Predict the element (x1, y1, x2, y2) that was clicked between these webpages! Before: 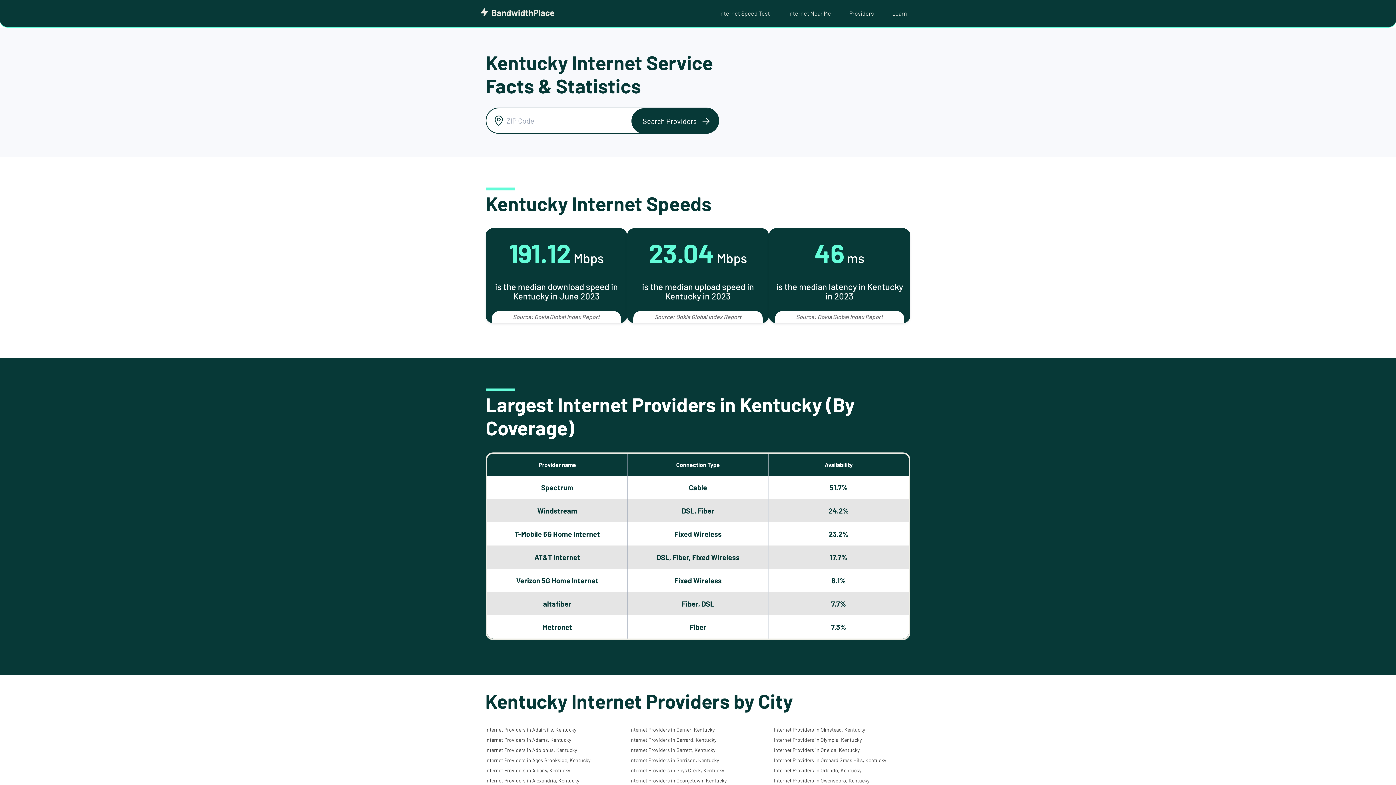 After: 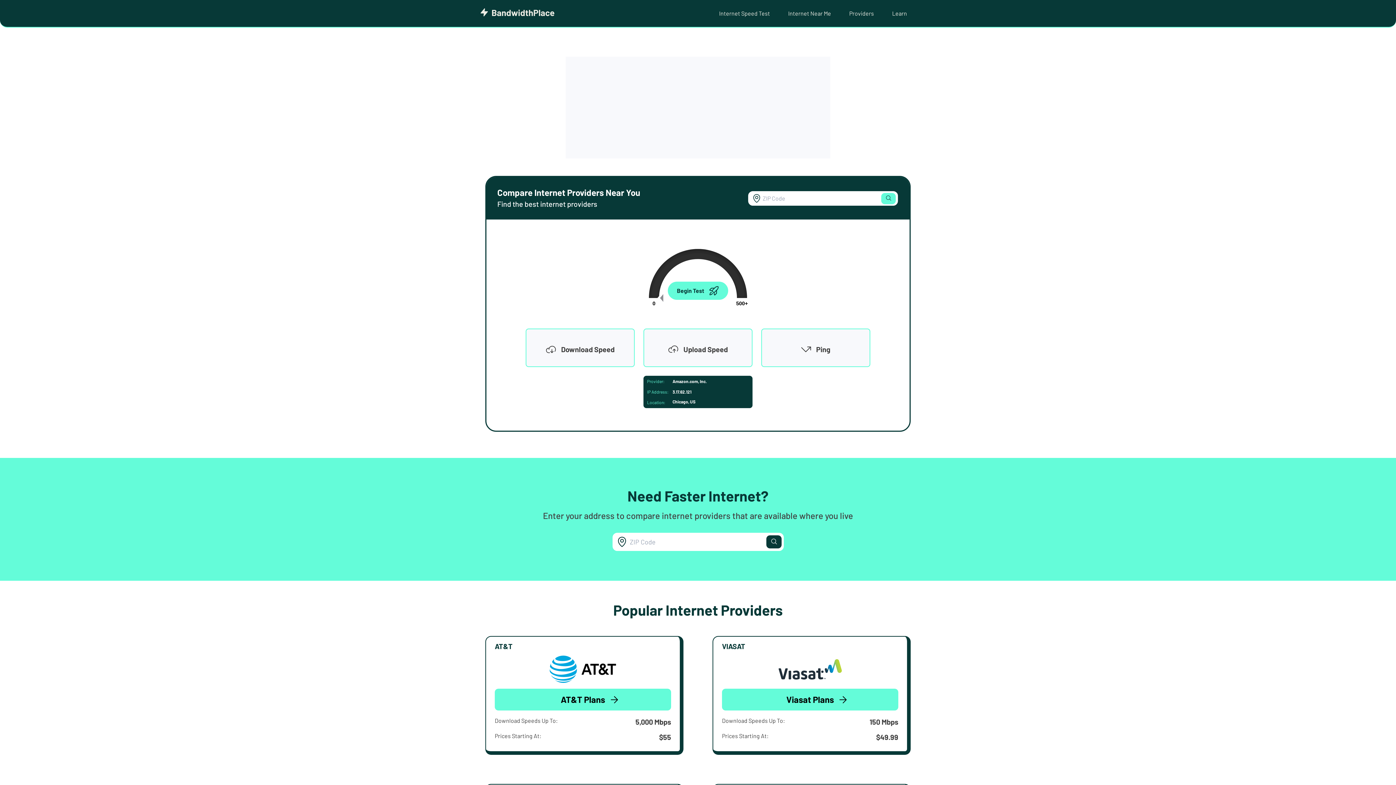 Action: bbox: (480, 11, 554, 18)